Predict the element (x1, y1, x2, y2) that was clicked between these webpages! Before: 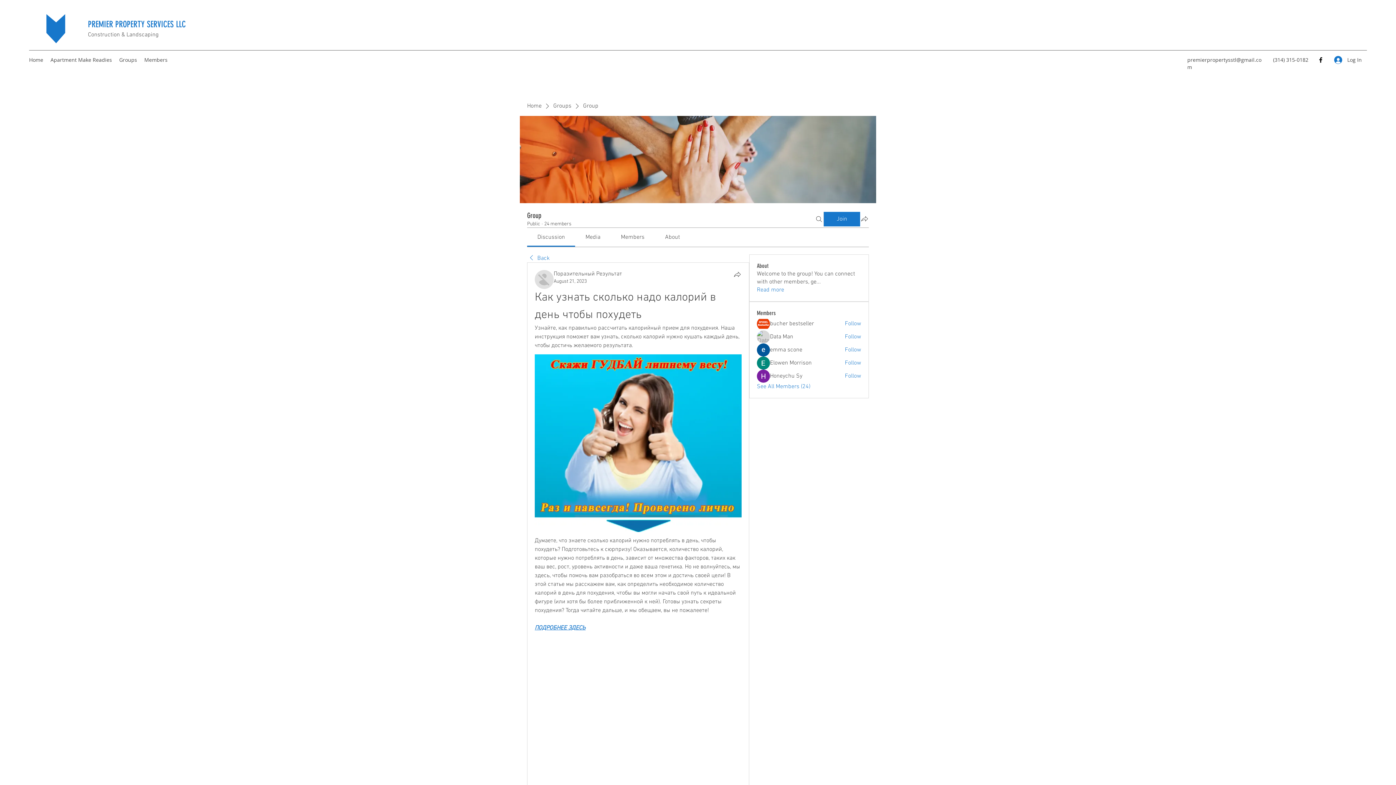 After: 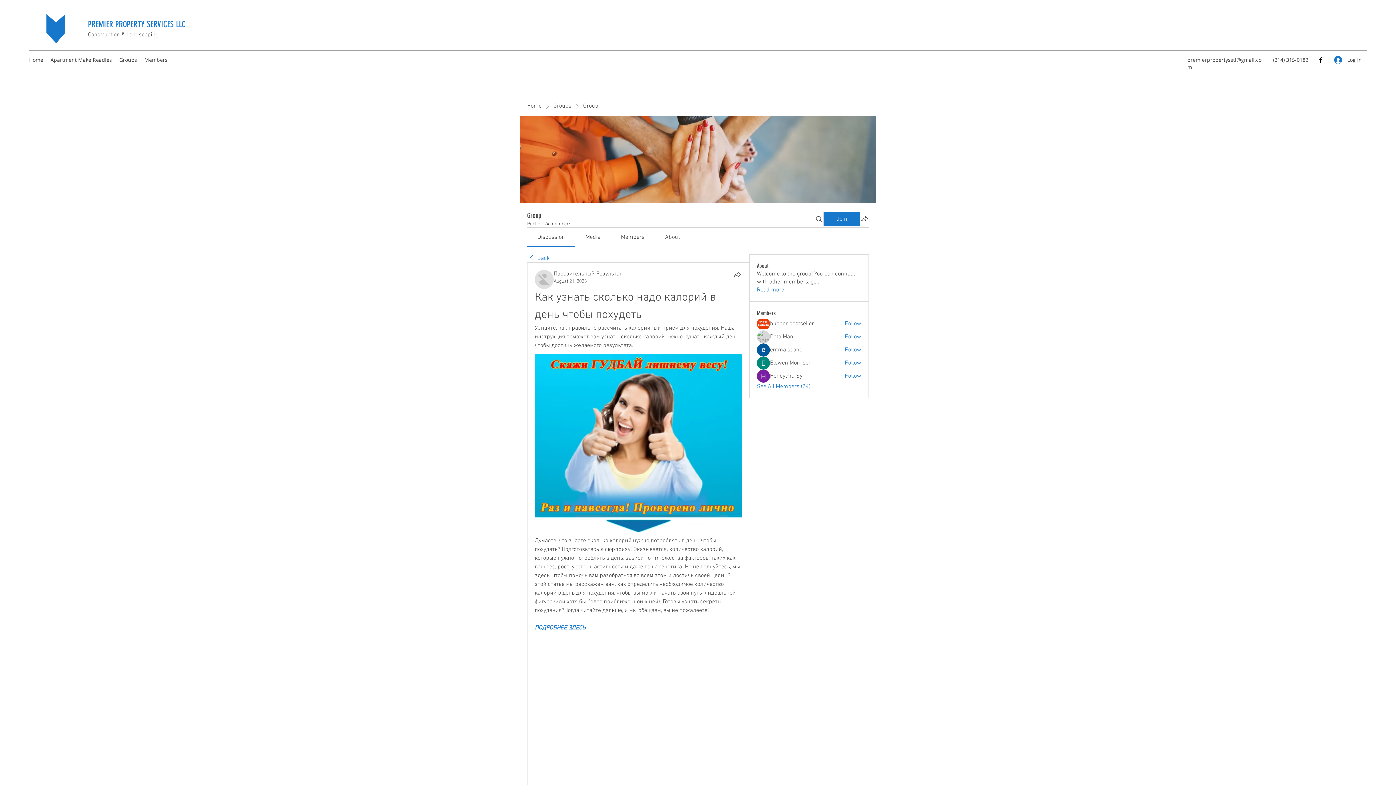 Action: label: Members bbox: (621, 233, 644, 241)